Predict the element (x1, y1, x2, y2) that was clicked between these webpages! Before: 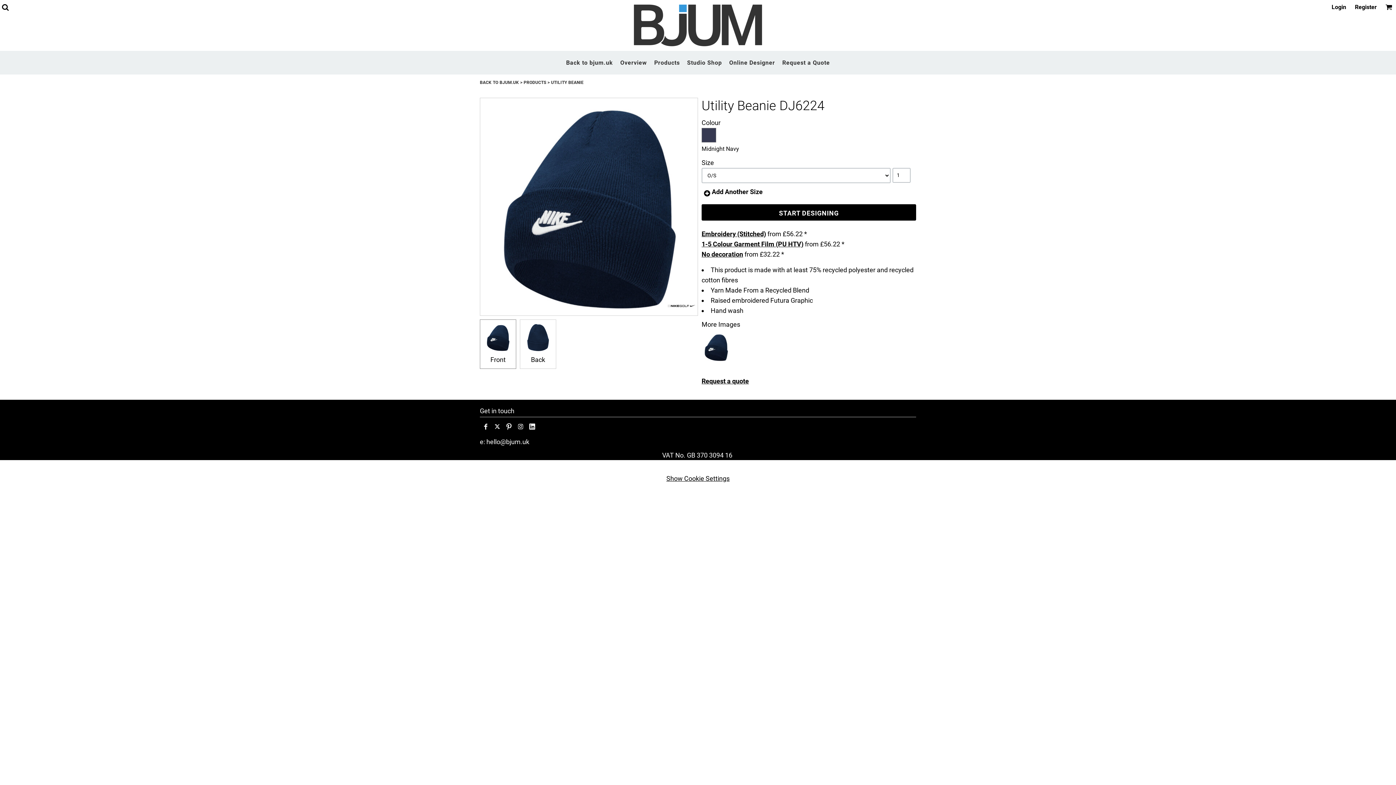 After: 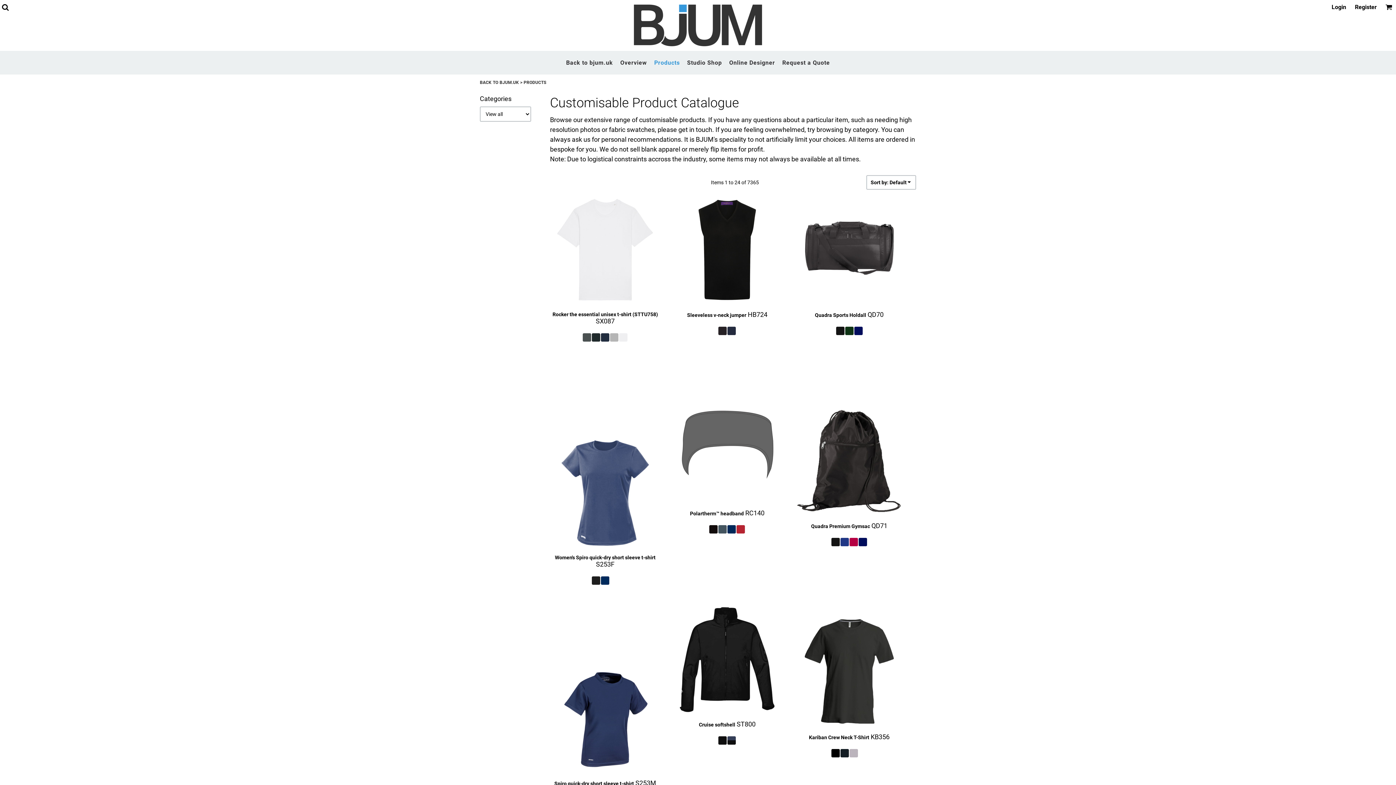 Action: label: PRODUCTS bbox: (523, 79, 546, 85)